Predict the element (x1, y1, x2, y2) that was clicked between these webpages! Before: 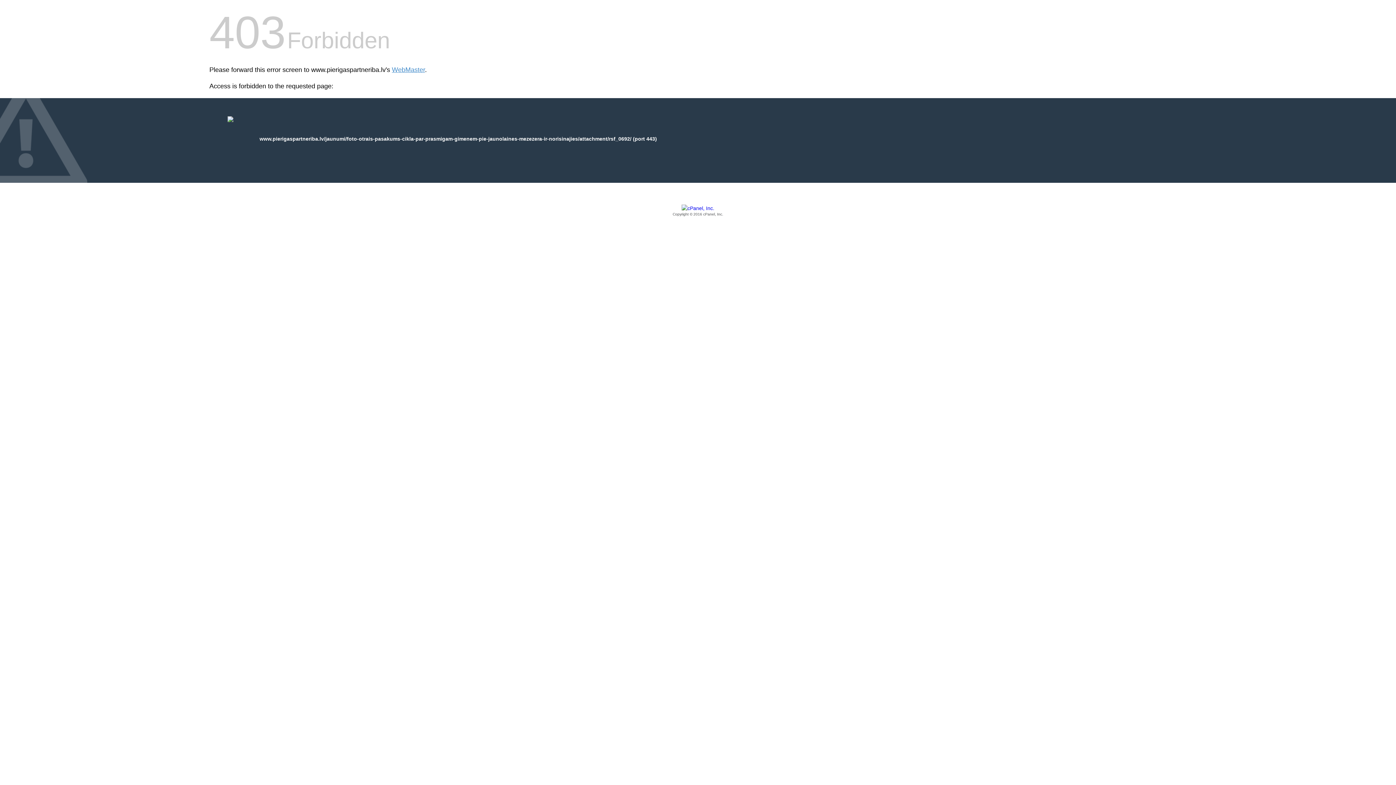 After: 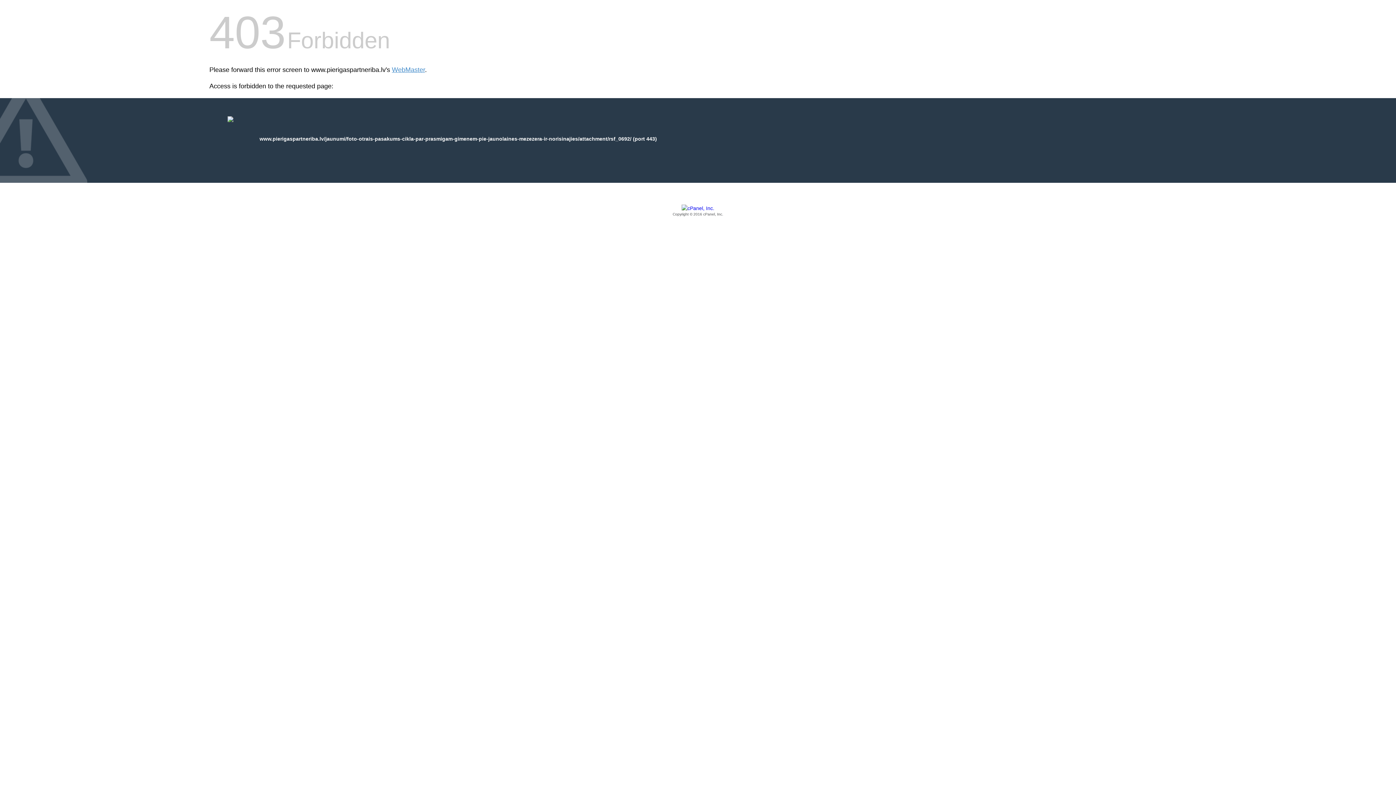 Action: bbox: (209, 205, 1186, 217) label: Copyright © 2016 cPanel, Inc.